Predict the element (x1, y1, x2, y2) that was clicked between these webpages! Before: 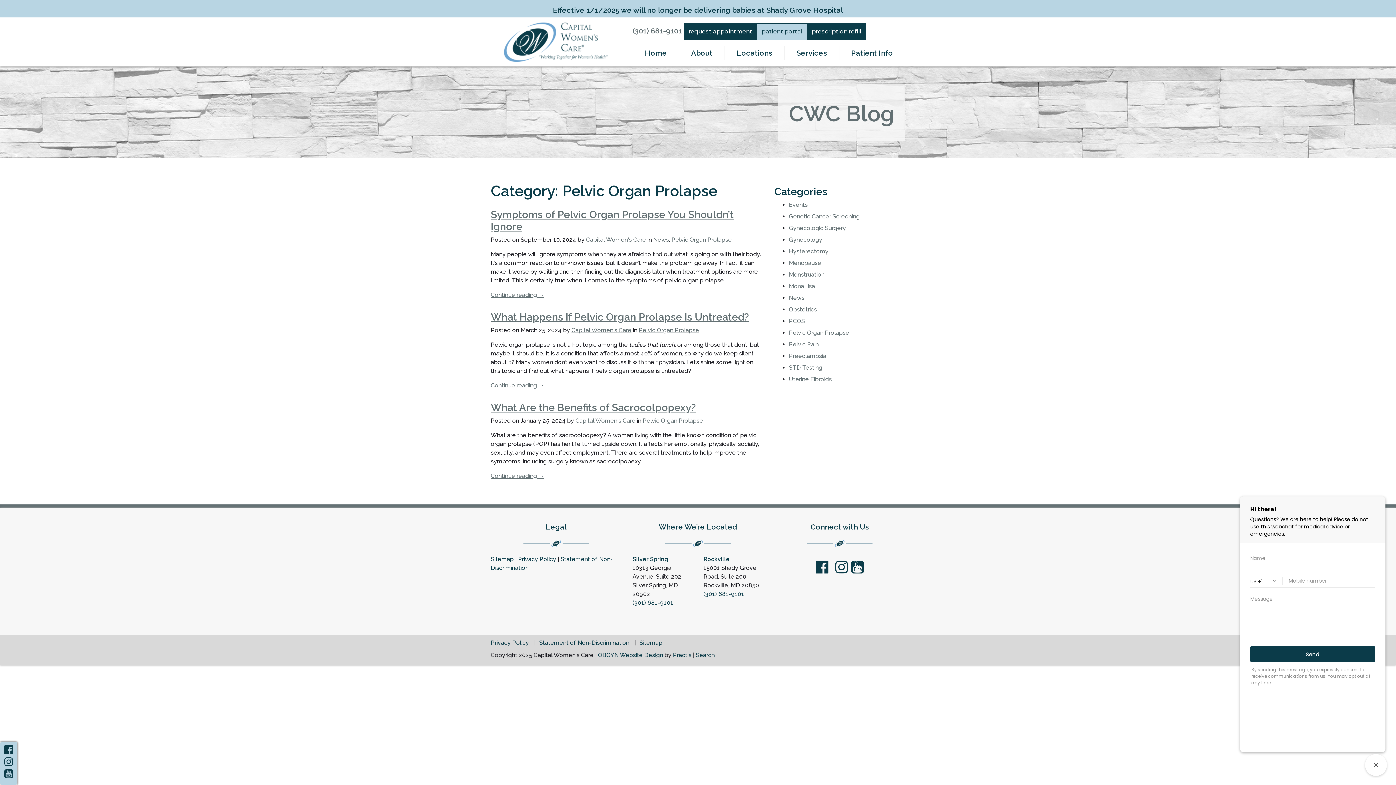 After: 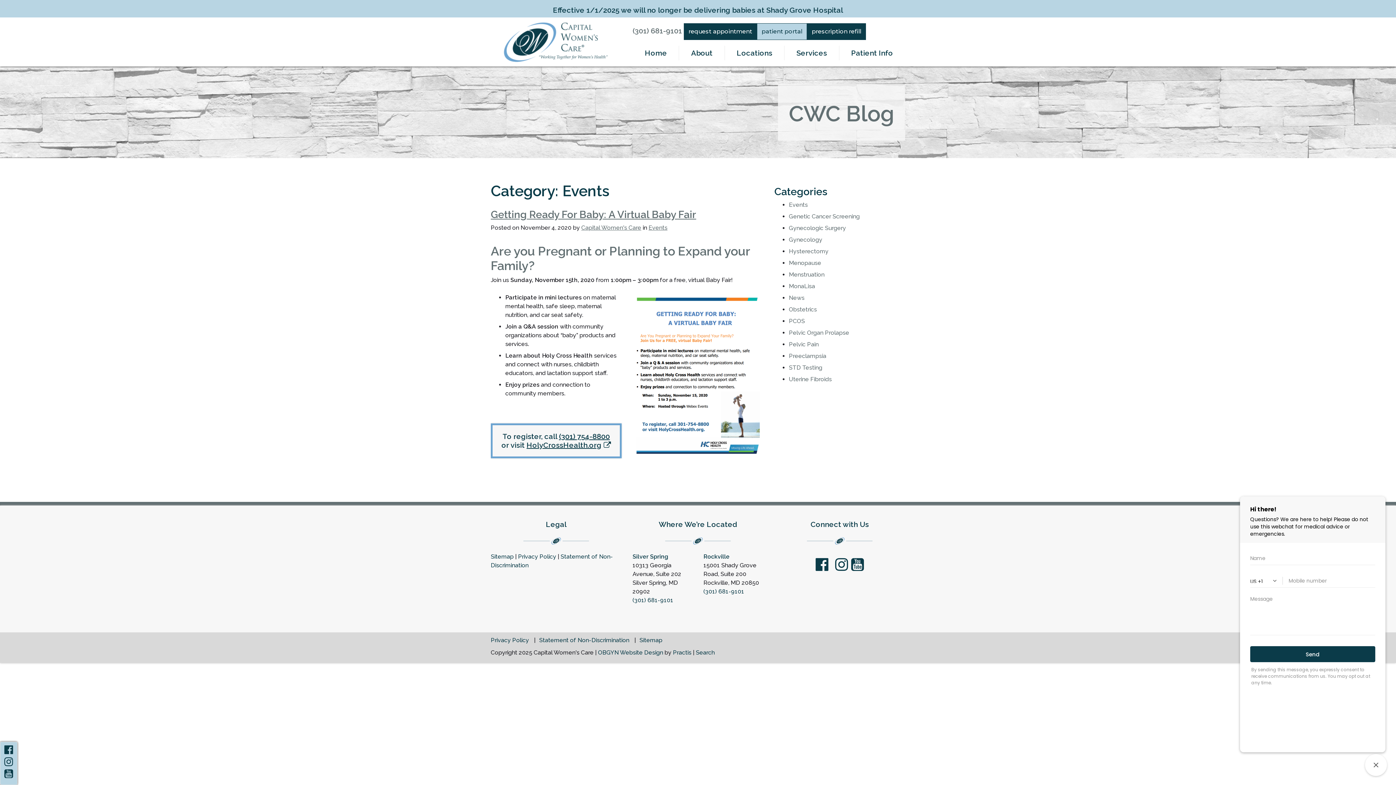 Action: bbox: (789, 201, 808, 208) label: Events